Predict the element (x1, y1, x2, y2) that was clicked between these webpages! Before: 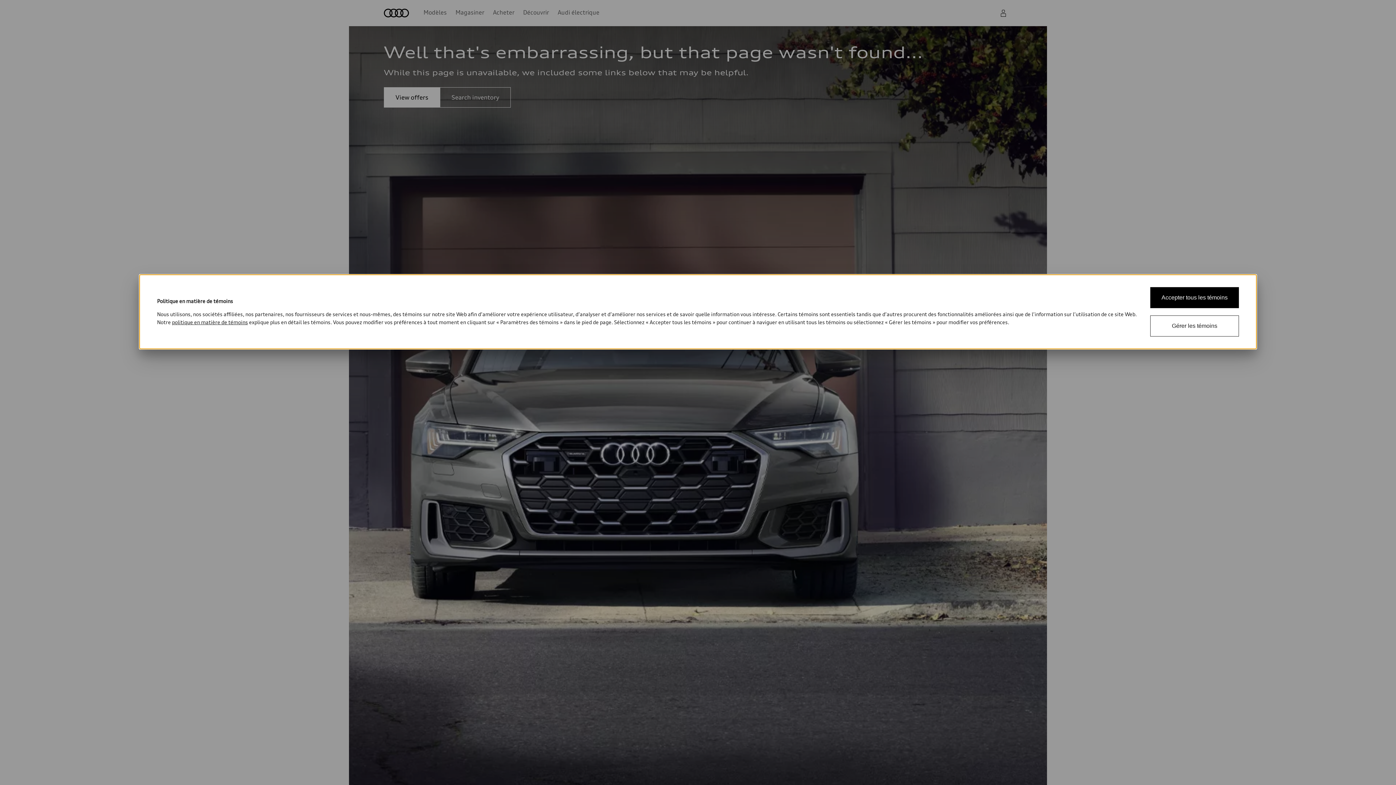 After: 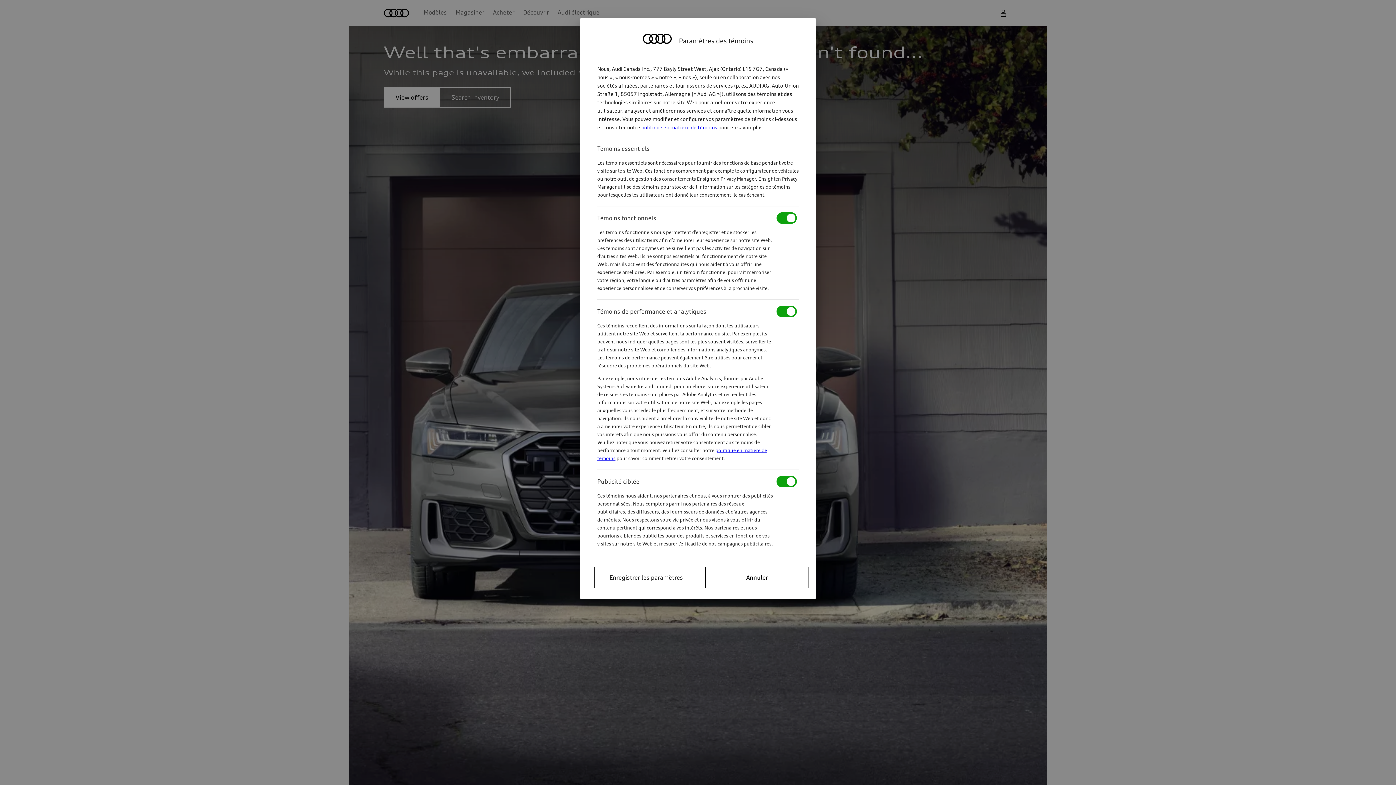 Action: bbox: (1150, 315, 1239, 336) label: Gérer les témoins